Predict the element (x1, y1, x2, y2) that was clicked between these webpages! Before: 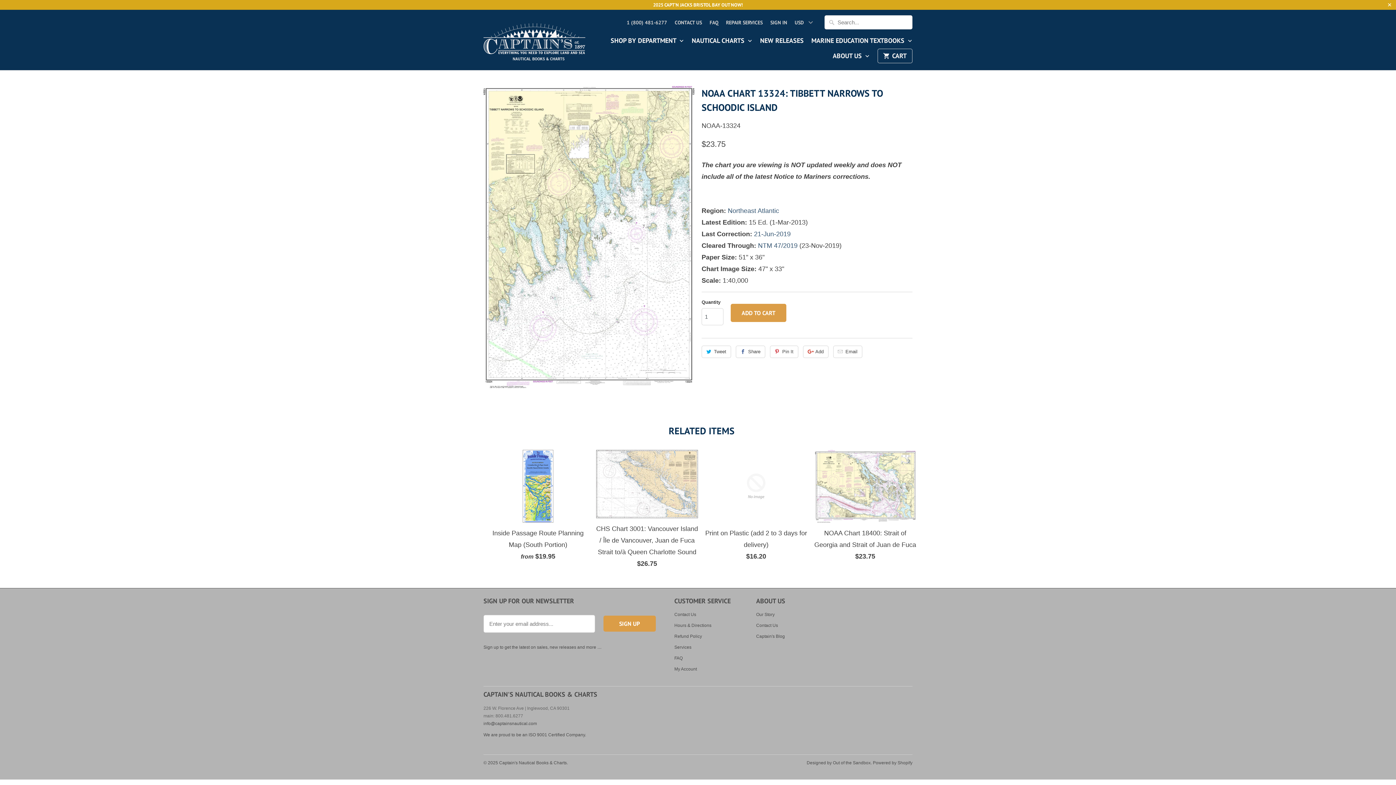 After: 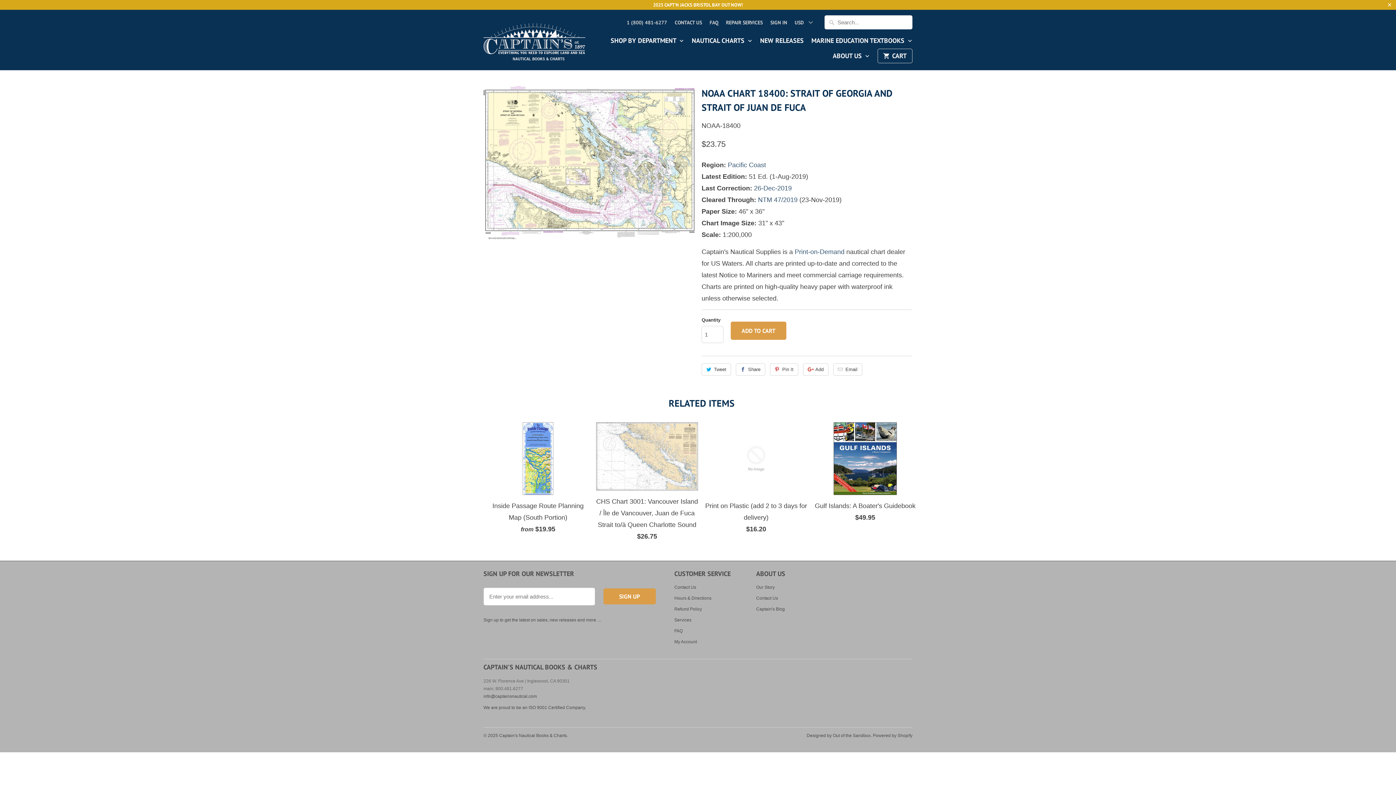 Action: bbox: (814, 450, 916, 565) label: NOAA Chart 18400: Strait of Georgia and Strait of Juan de Fuca
$23.75